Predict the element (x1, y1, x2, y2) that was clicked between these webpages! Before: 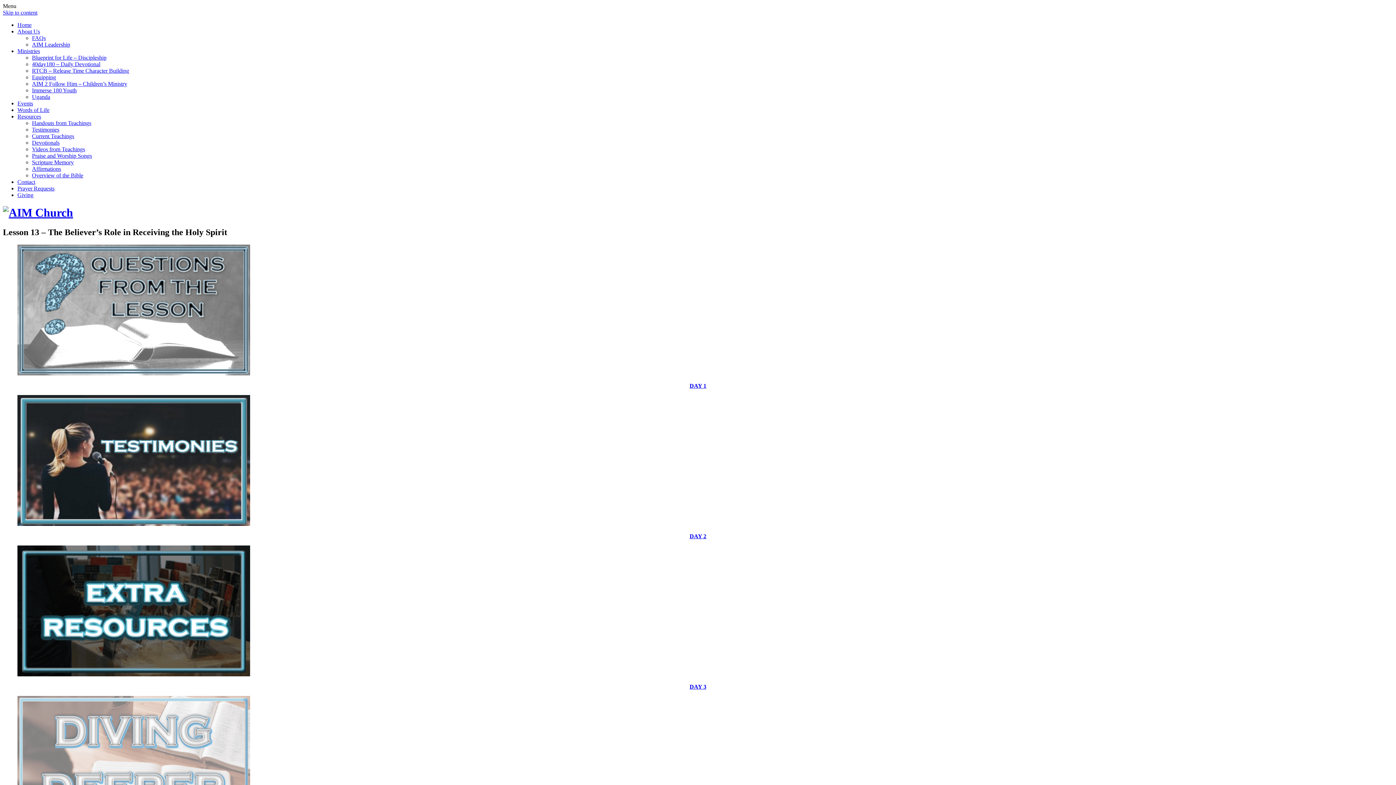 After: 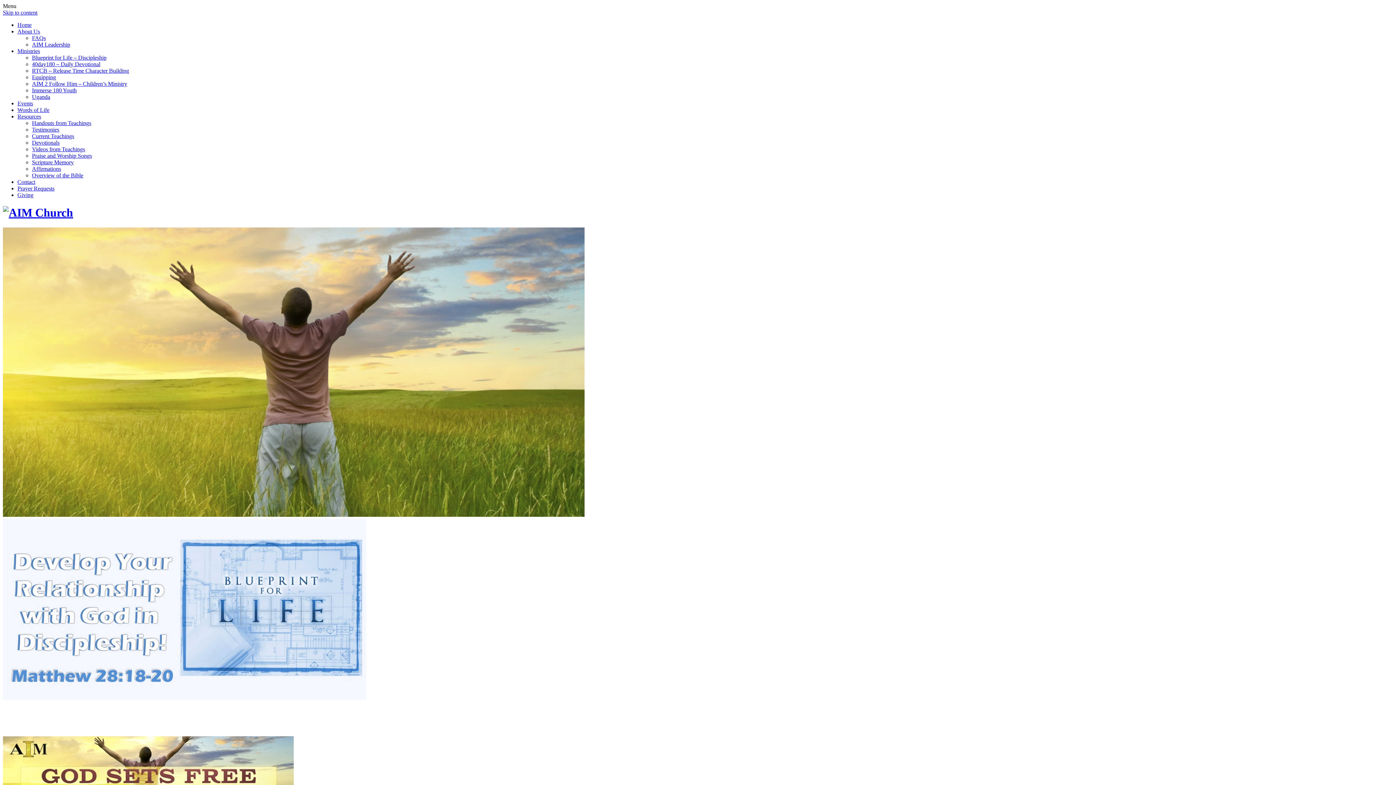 Action: bbox: (2, 206, 73, 219)